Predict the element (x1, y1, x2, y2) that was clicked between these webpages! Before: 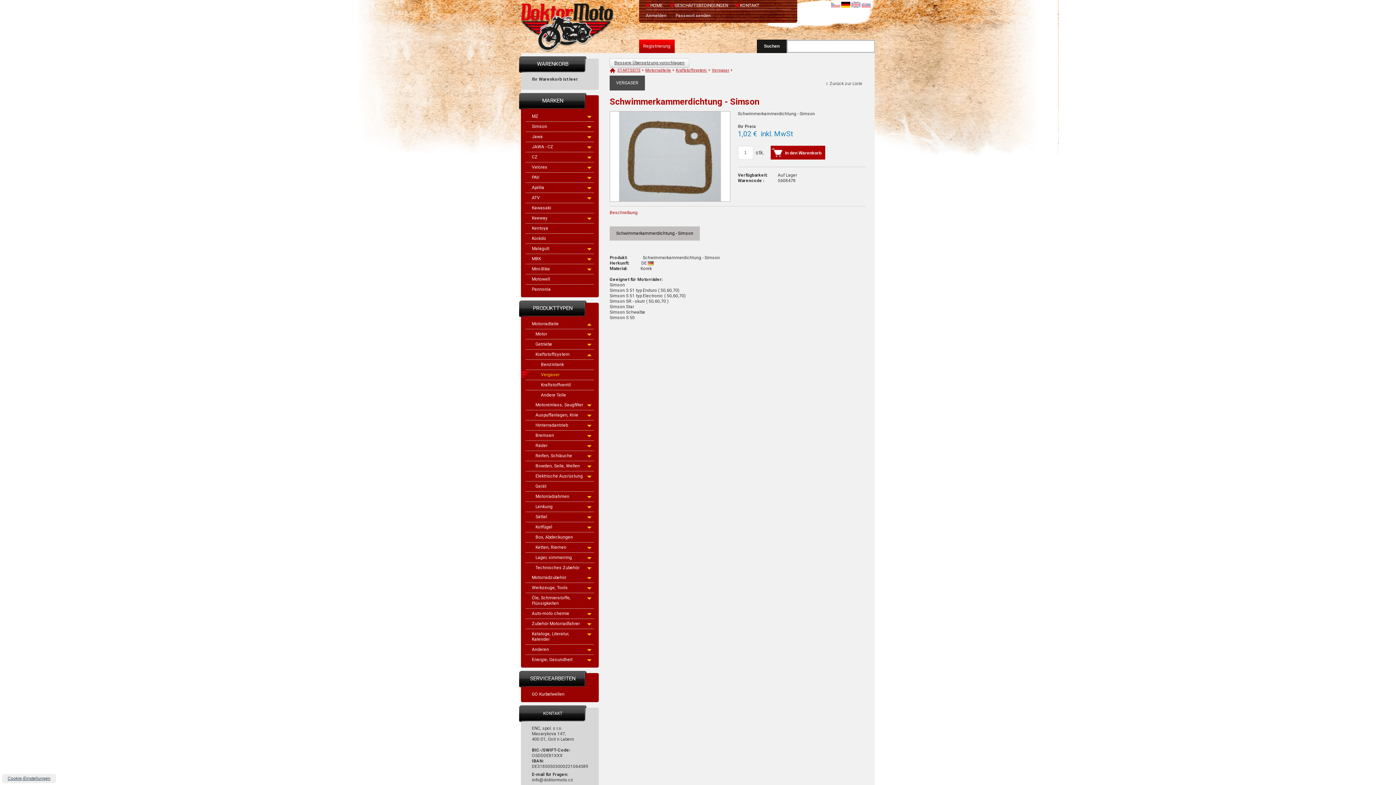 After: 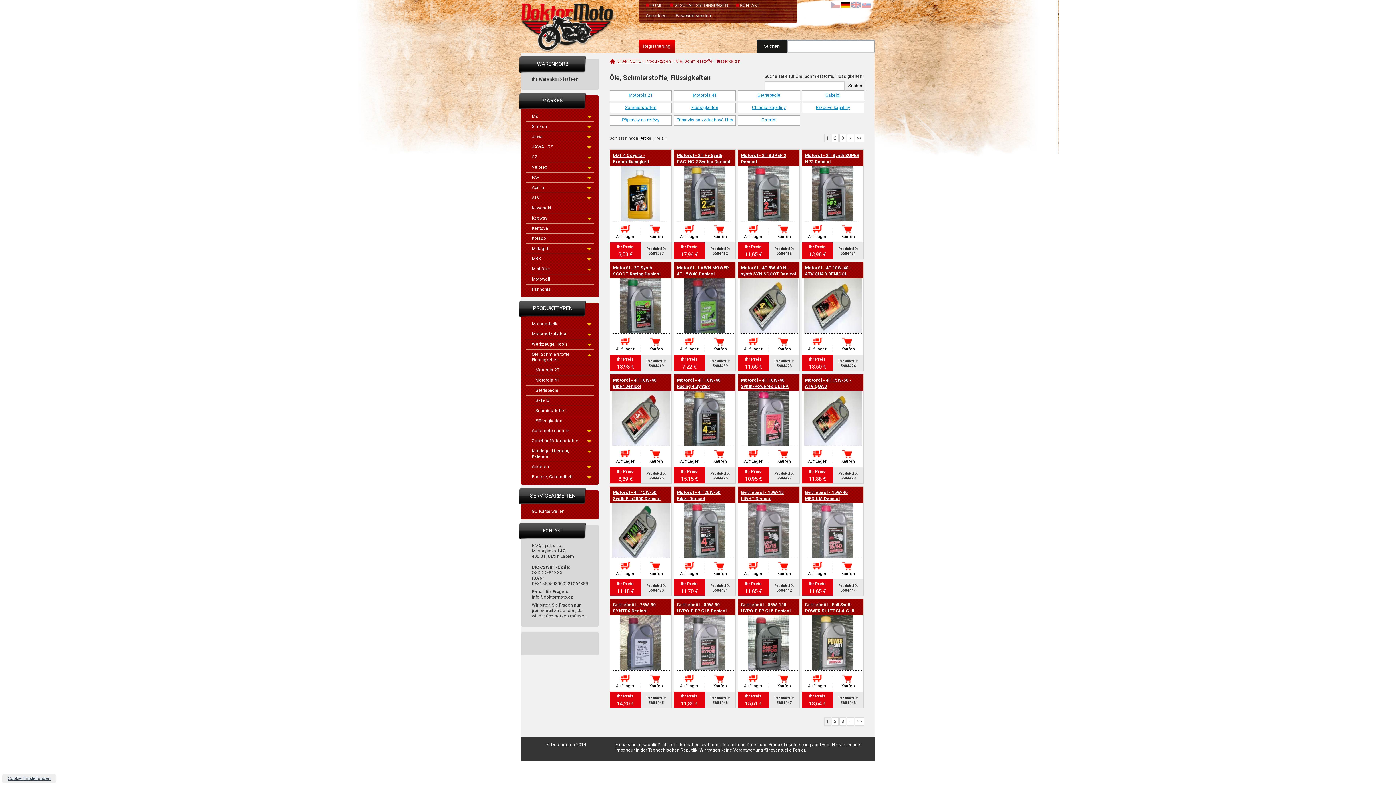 Action: bbox: (525, 593, 594, 609) label: Öle, Schmierstoffe, Flüssigkeiten